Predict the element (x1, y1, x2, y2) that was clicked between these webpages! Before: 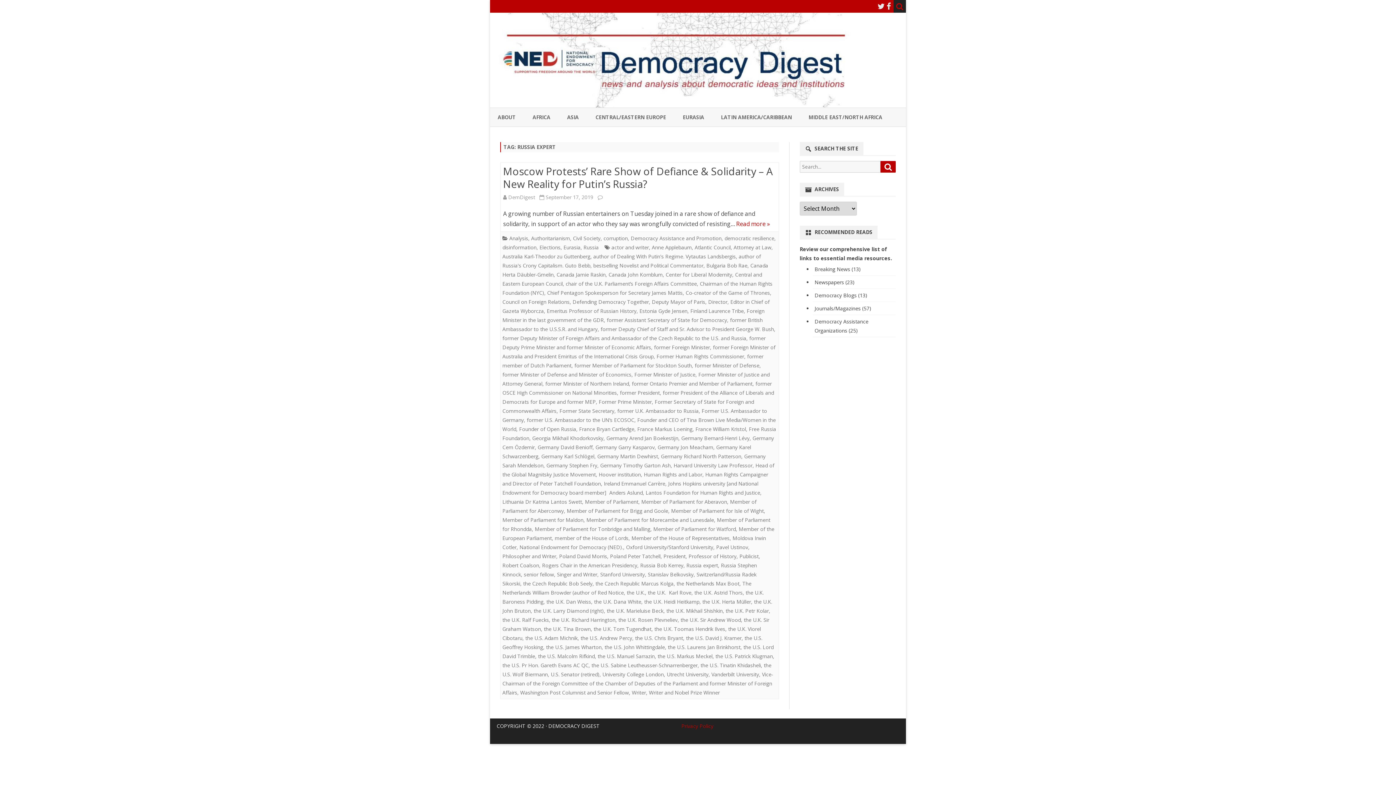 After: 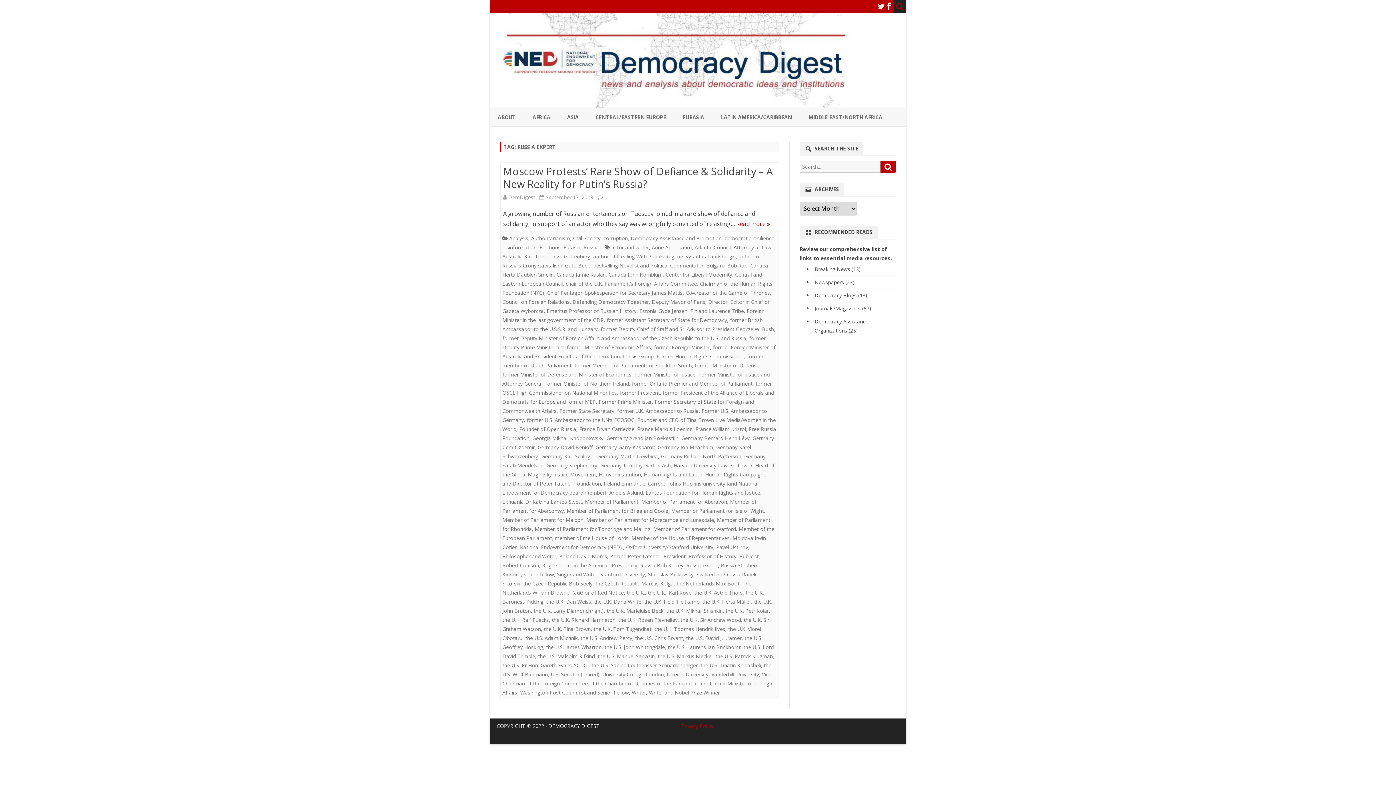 Action: bbox: (886, 1, 891, 11)